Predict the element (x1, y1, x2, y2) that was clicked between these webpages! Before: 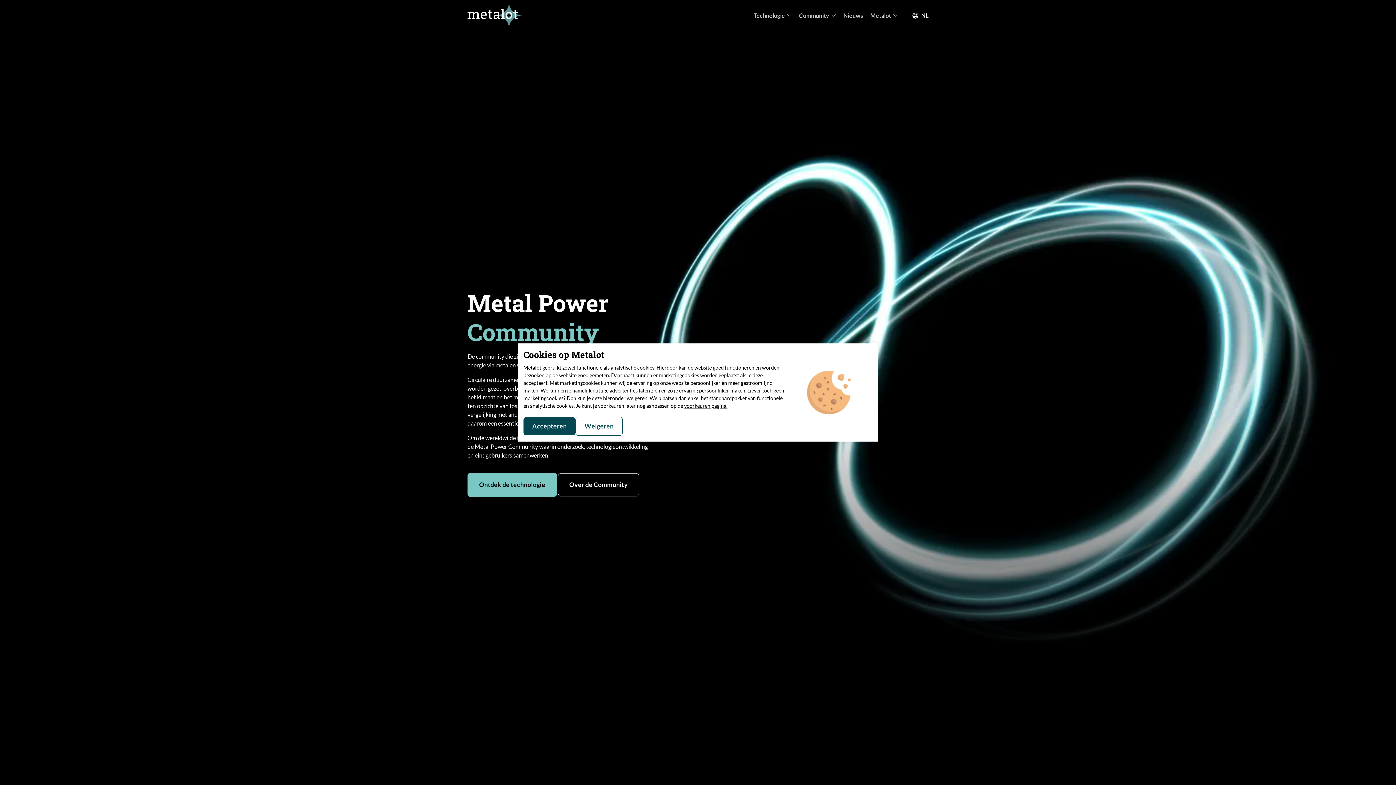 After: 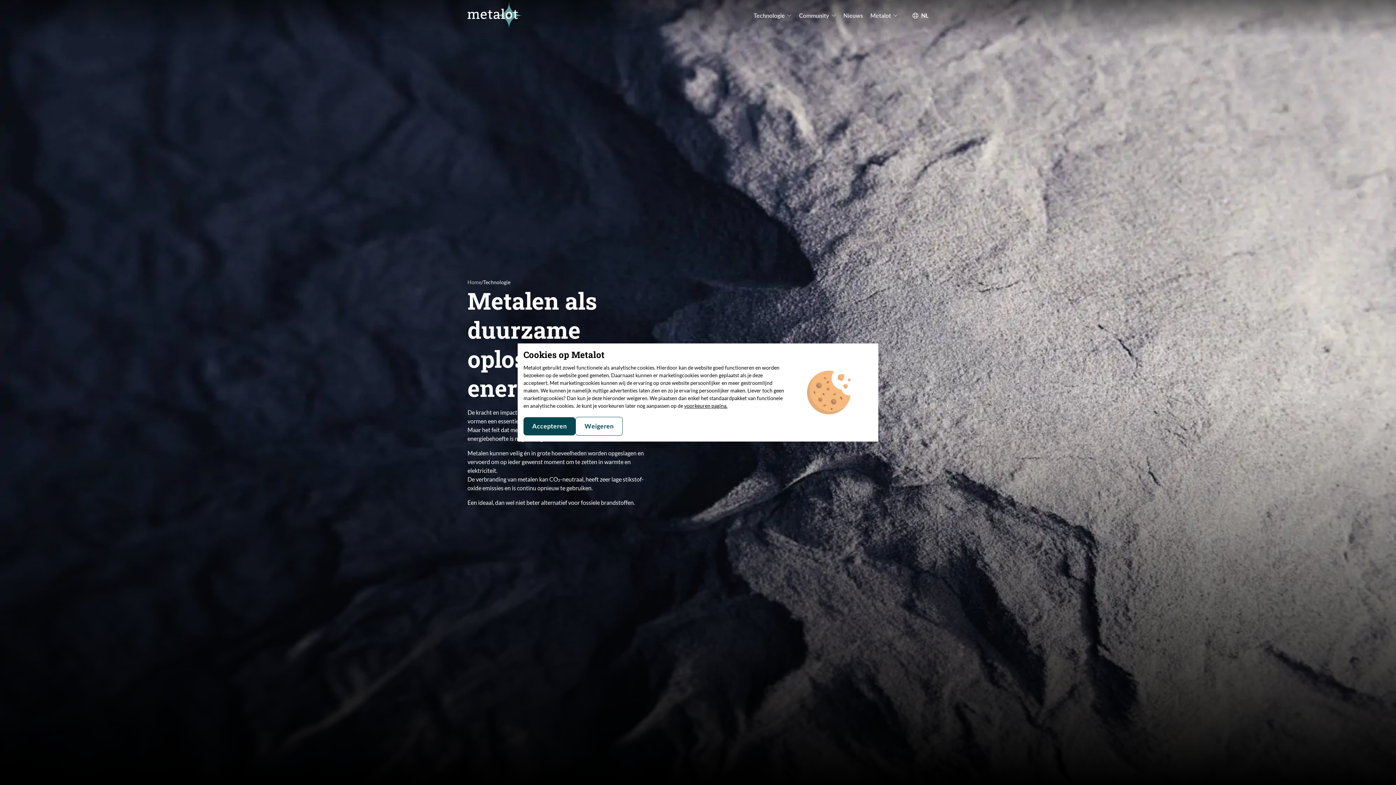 Action: label: Ontdek de technologie bbox: (467, 473, 557, 497)